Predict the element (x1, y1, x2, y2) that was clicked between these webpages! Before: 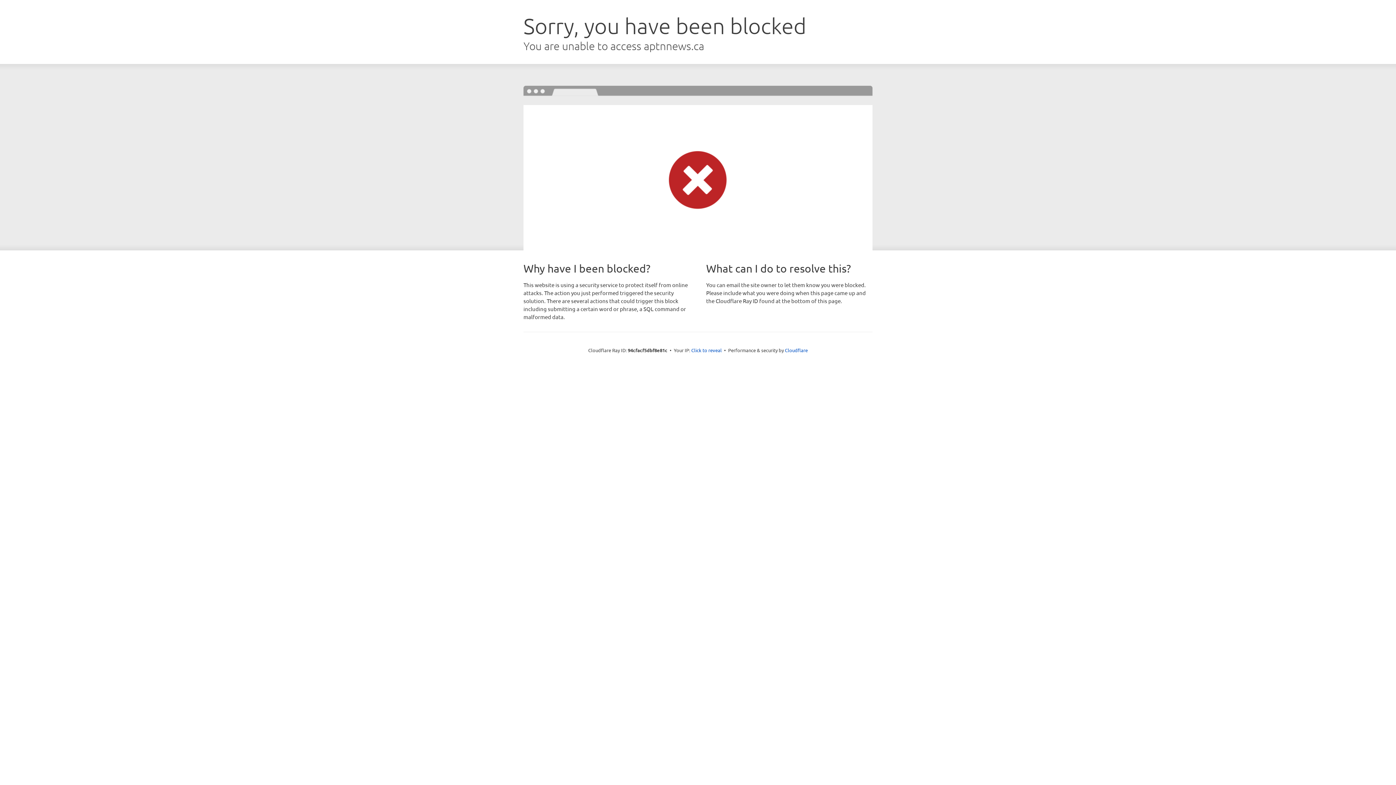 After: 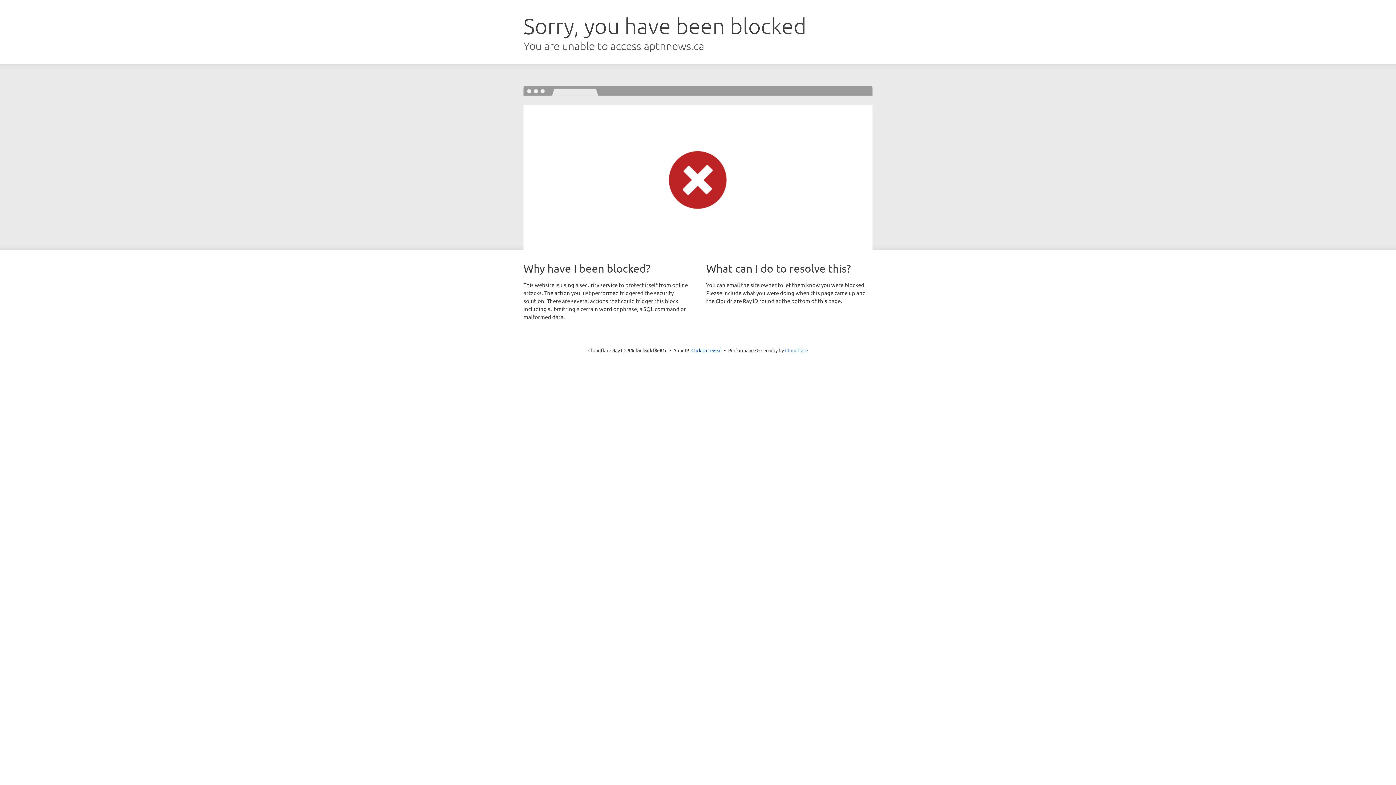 Action: bbox: (785, 347, 808, 353) label: Cloudflare